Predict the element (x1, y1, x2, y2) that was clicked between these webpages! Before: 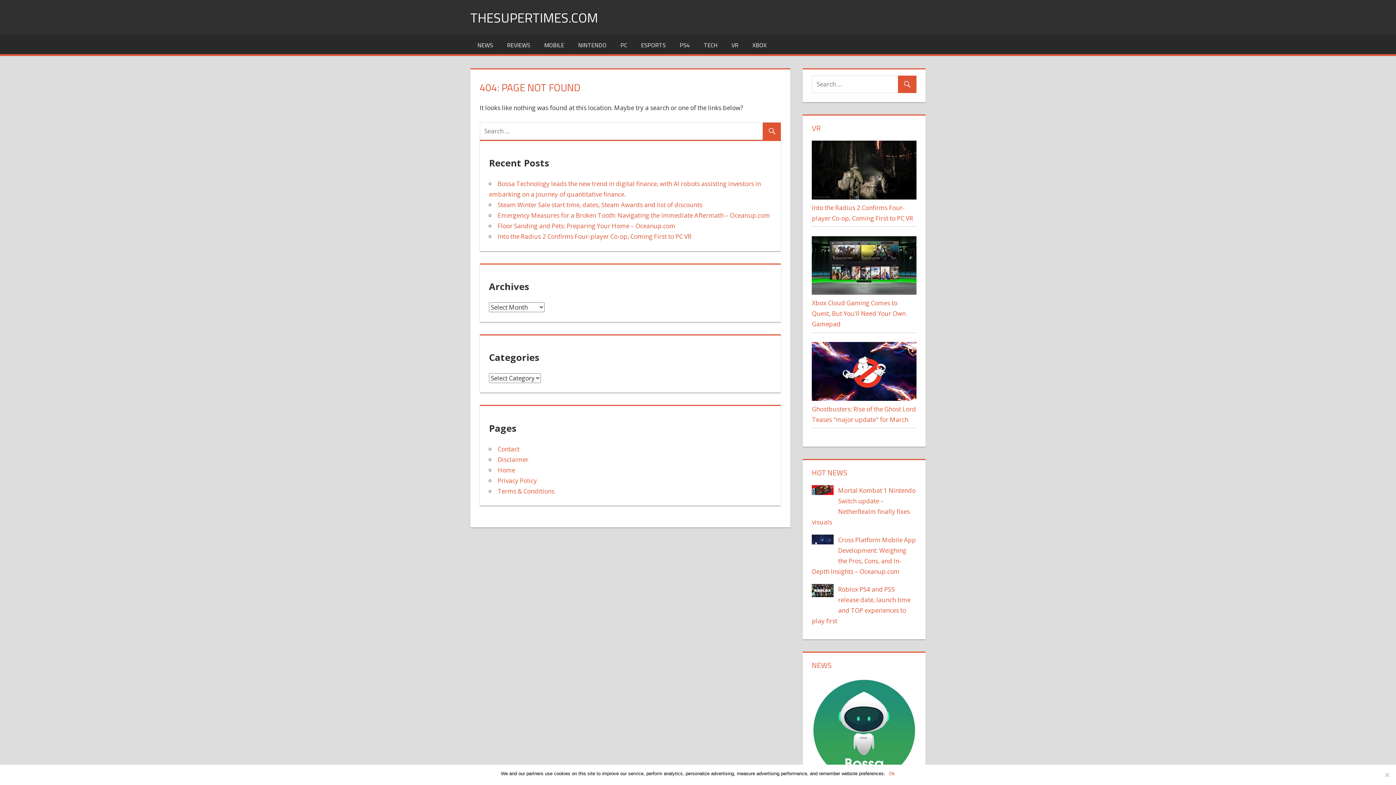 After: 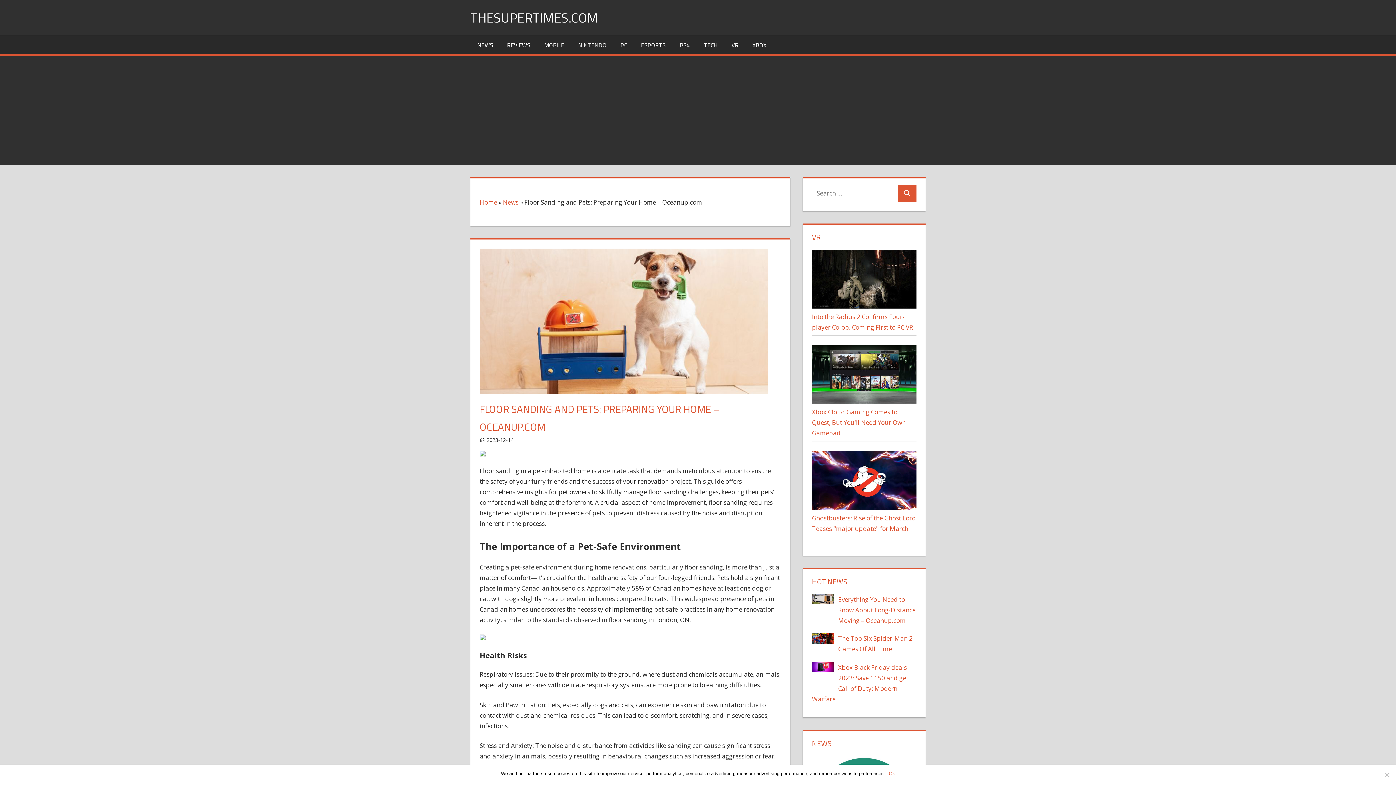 Action: label: Floor Sanding and Pets: Preparing Your Home – Oceanup.com bbox: (497, 221, 675, 230)